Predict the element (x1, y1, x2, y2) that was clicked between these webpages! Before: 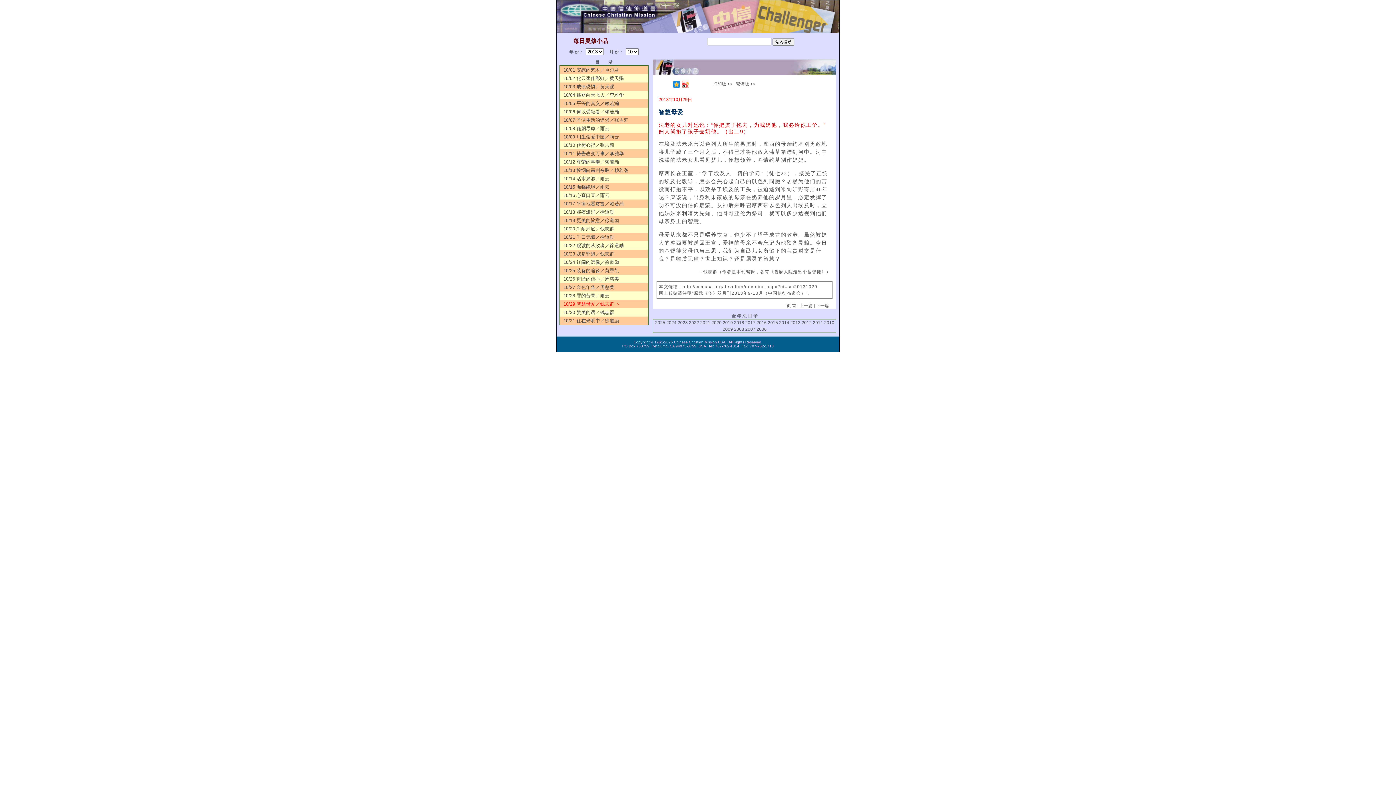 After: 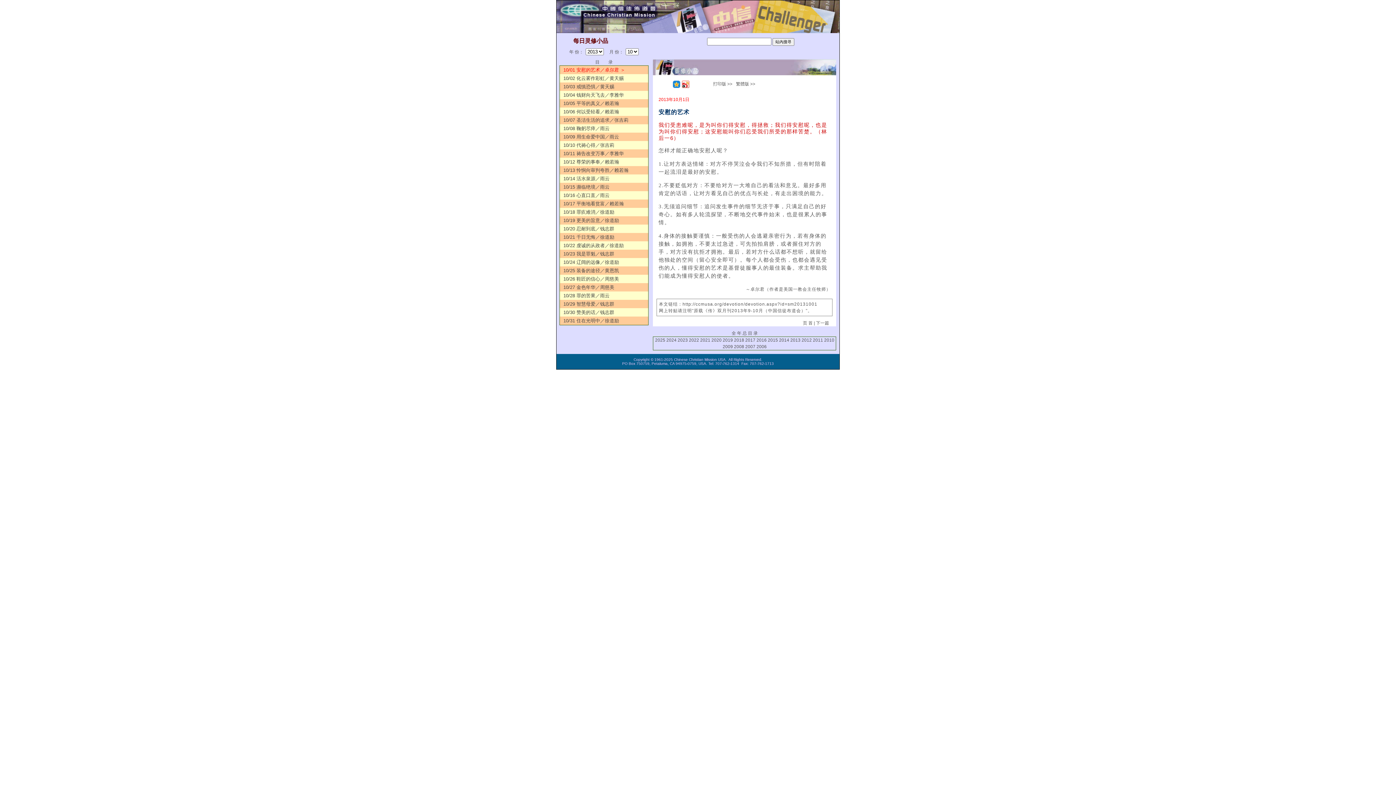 Action: label: 10/01 安慰的艺术／卓尔君 bbox: (559, 65, 648, 74)